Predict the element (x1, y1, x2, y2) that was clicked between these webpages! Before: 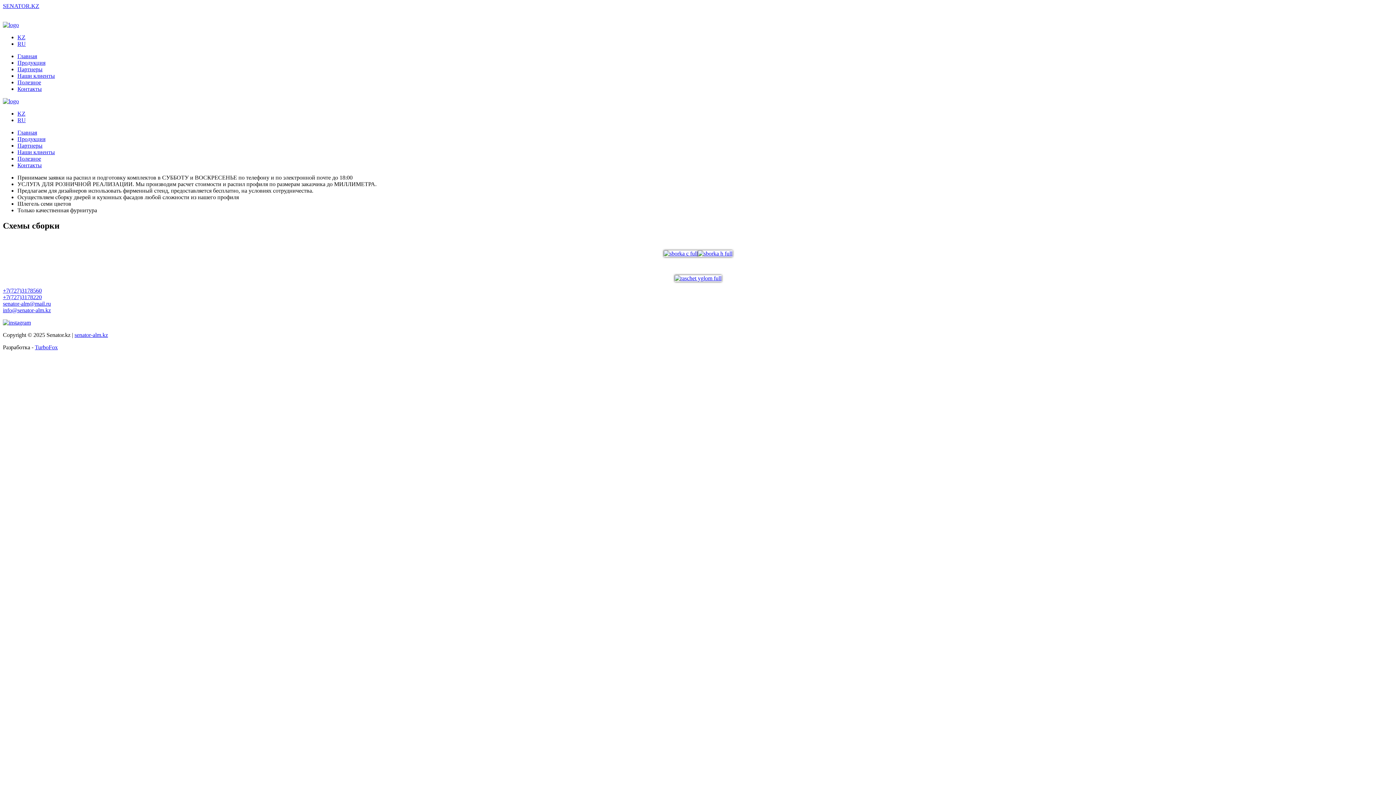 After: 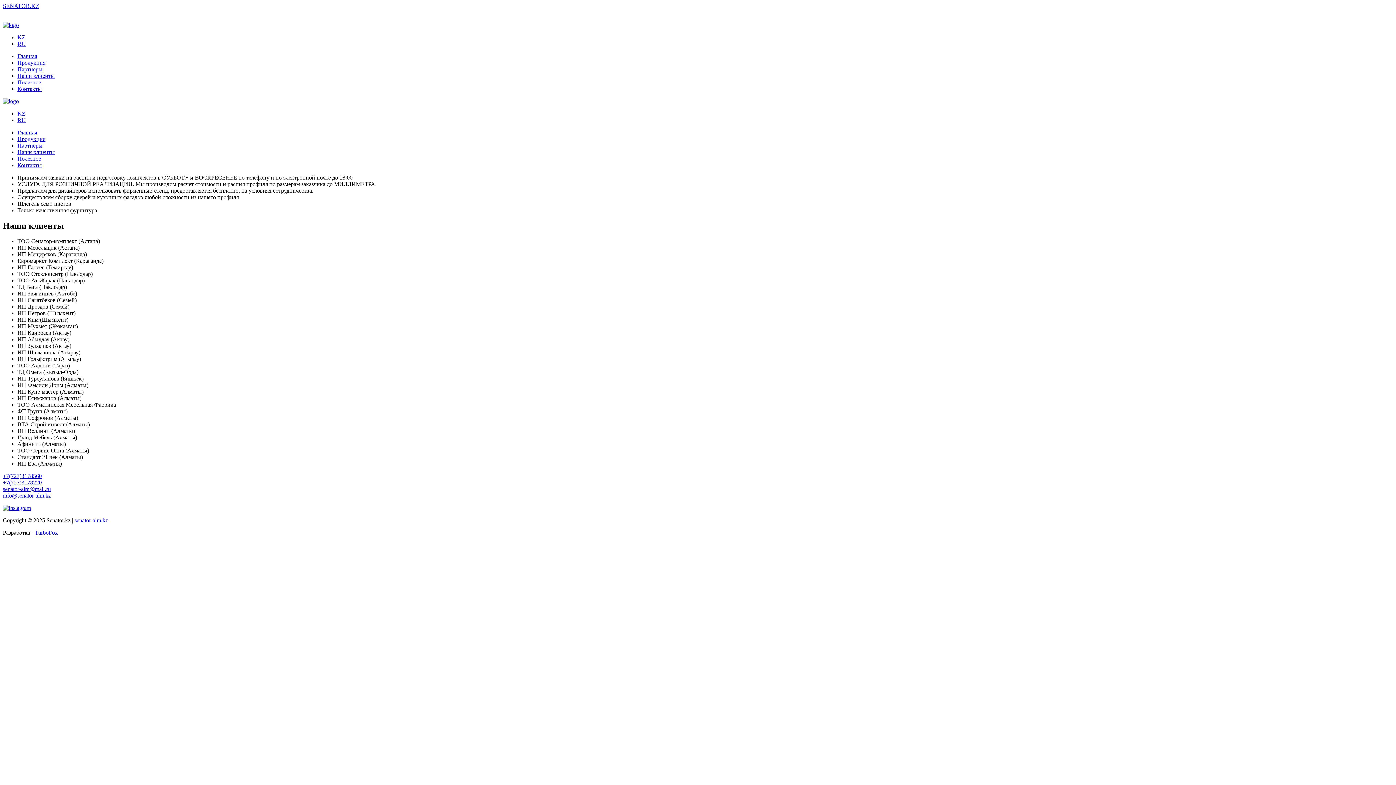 Action: bbox: (17, 72, 54, 78) label: Наши клиенты